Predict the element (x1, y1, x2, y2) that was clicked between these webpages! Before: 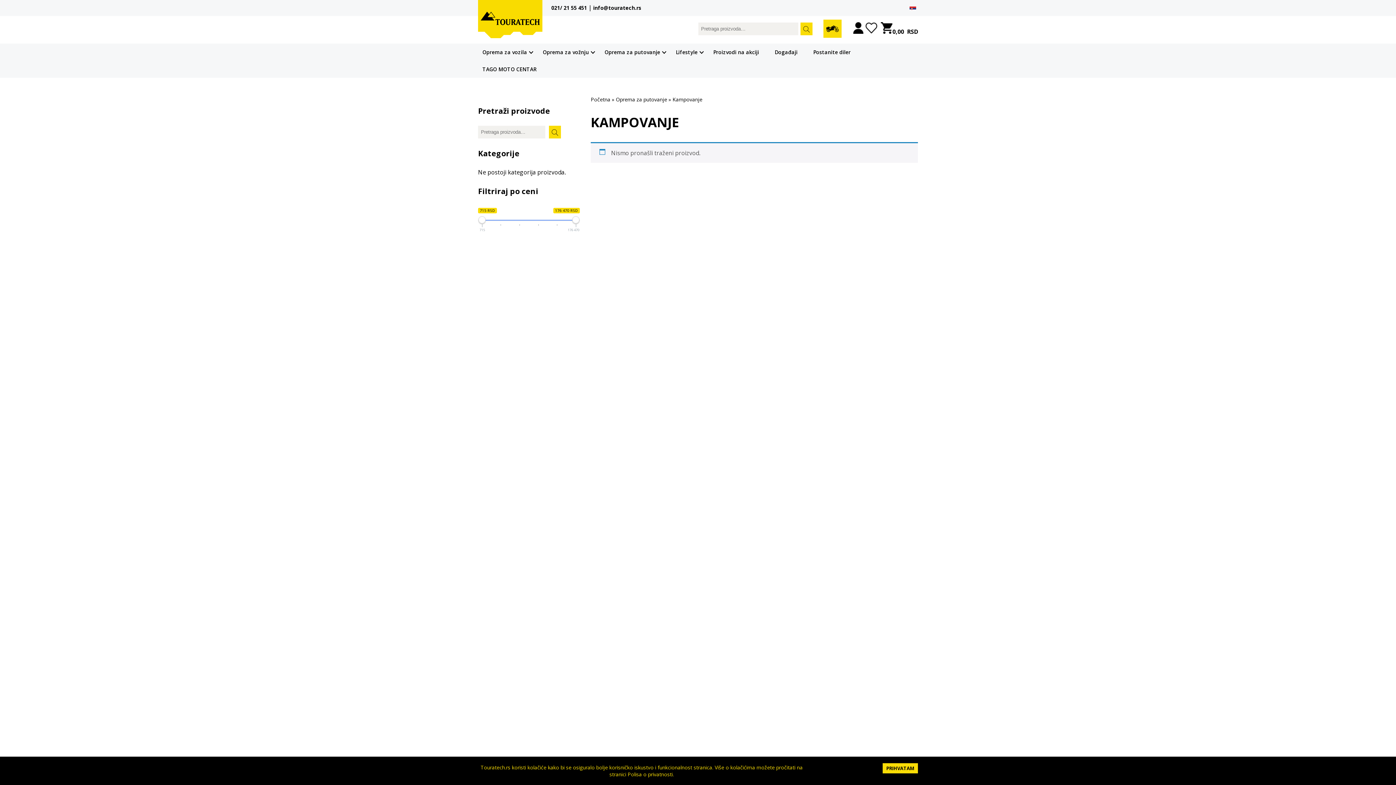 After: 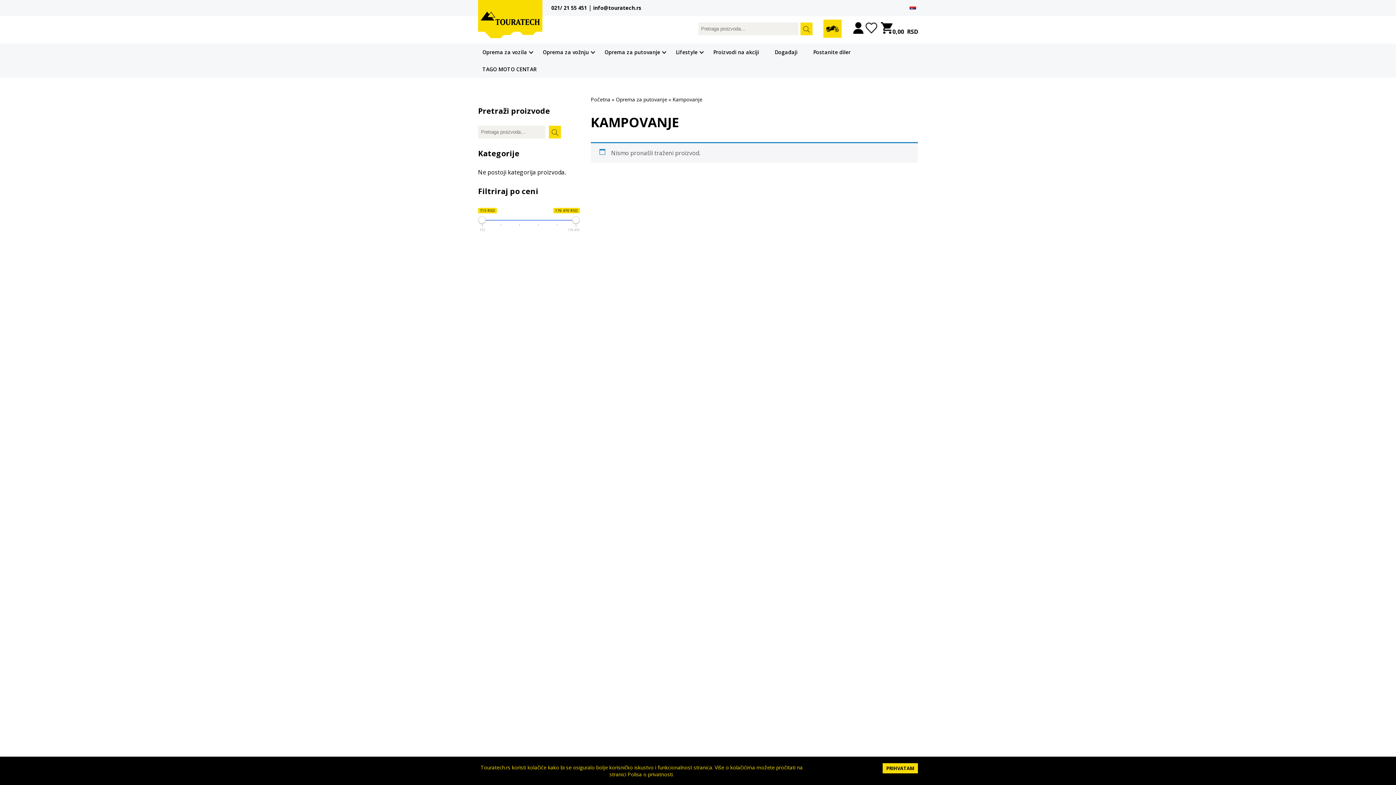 Action: bbox: (593, 4, 641, 11) label: info@touratech.rs